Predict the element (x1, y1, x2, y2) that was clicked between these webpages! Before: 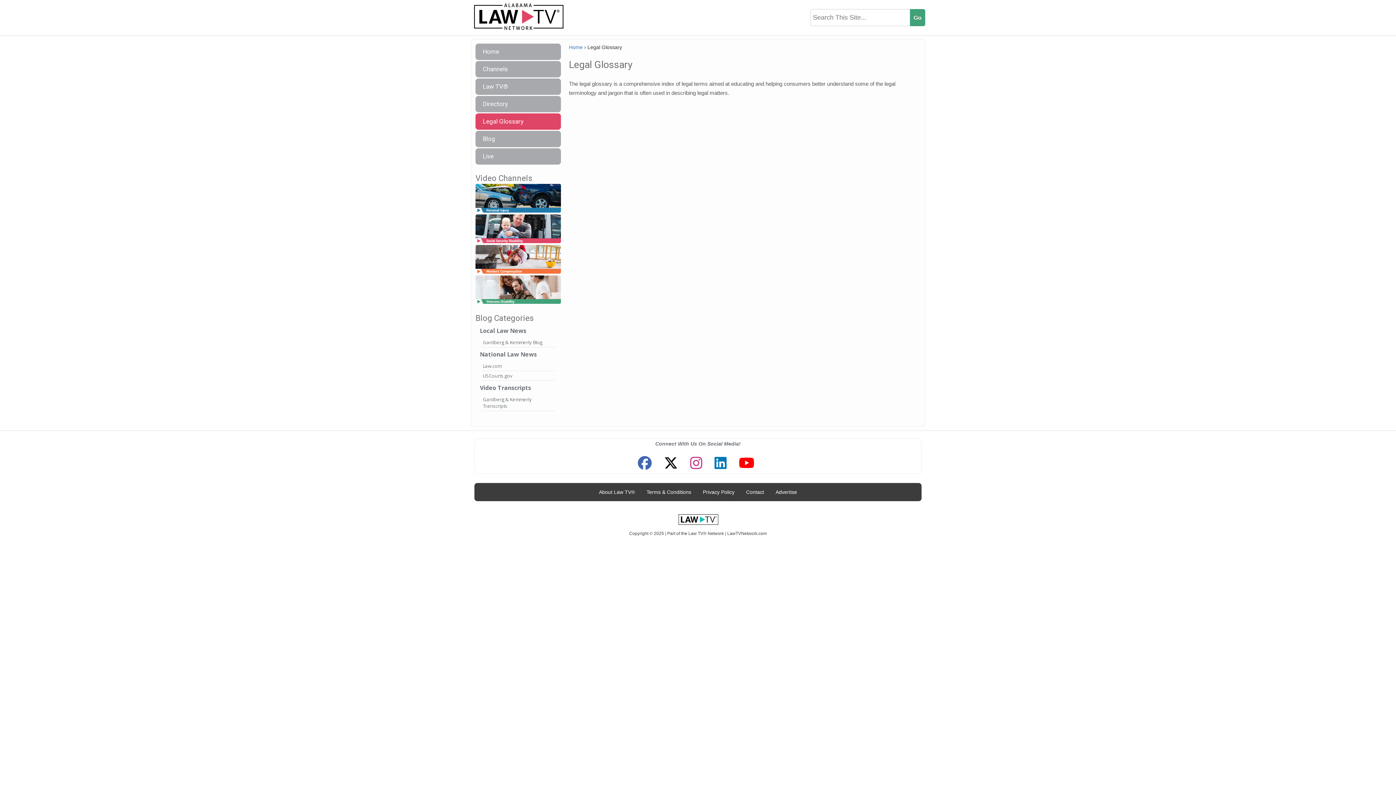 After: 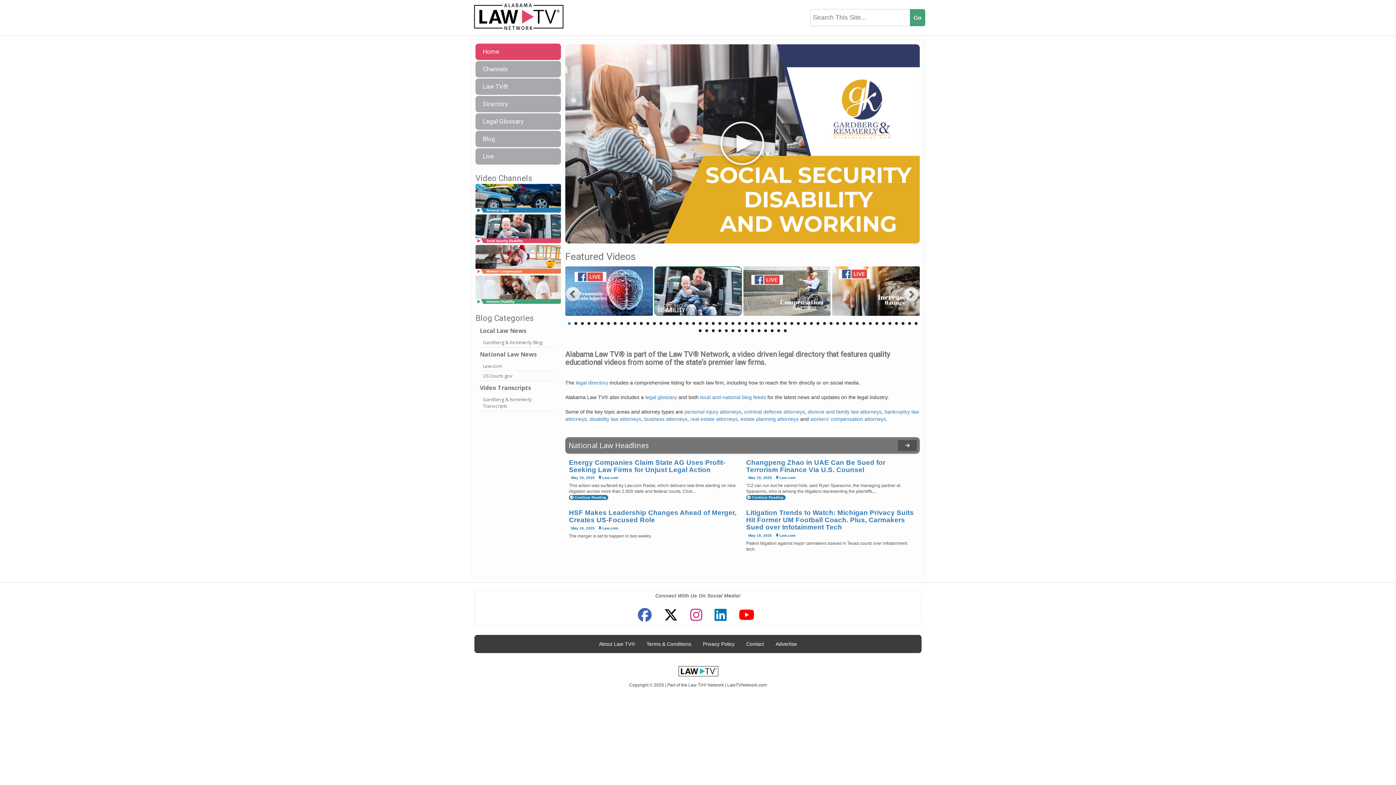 Action: bbox: (569, 44, 582, 50) label: Home